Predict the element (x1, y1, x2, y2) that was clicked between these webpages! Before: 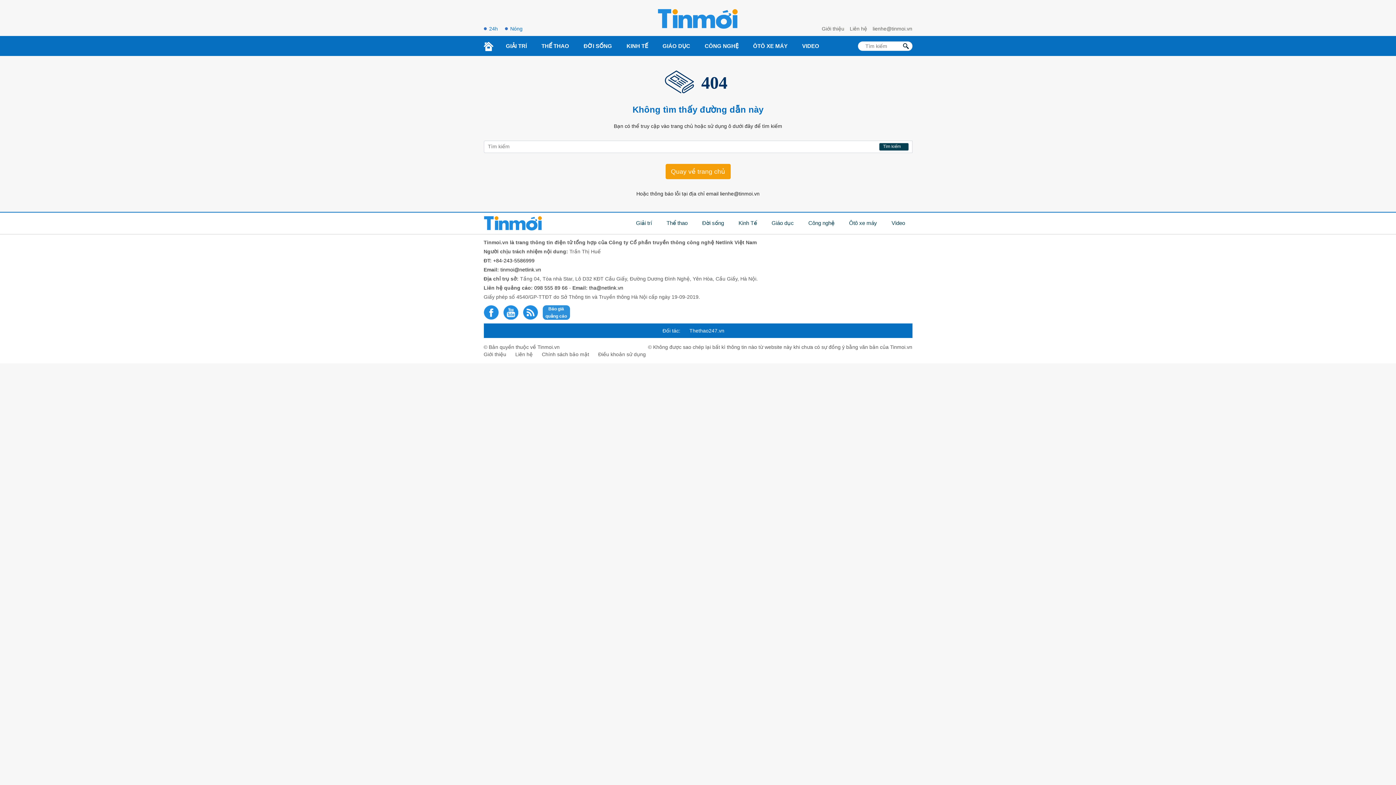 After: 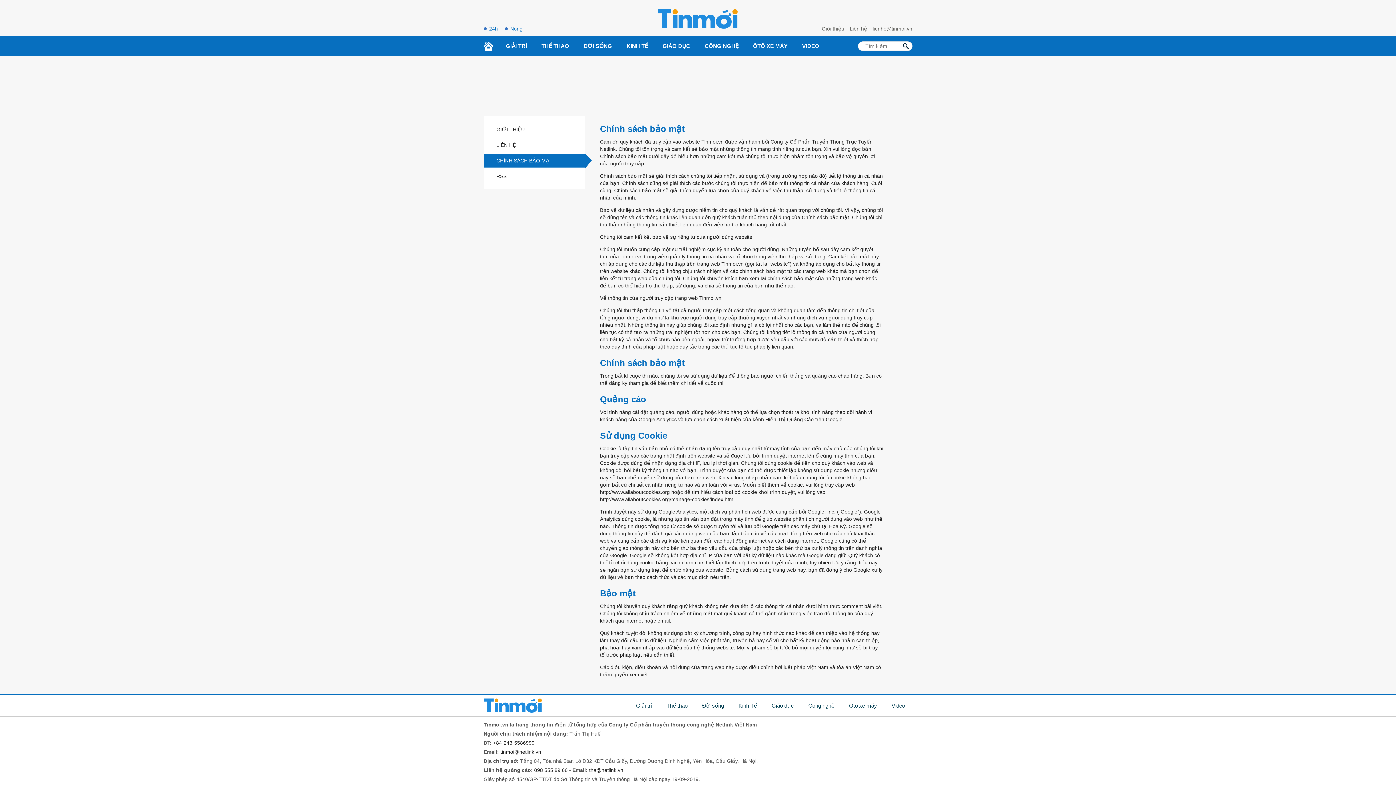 Action: bbox: (542, 350, 589, 358) label: Chính sách bảo mật